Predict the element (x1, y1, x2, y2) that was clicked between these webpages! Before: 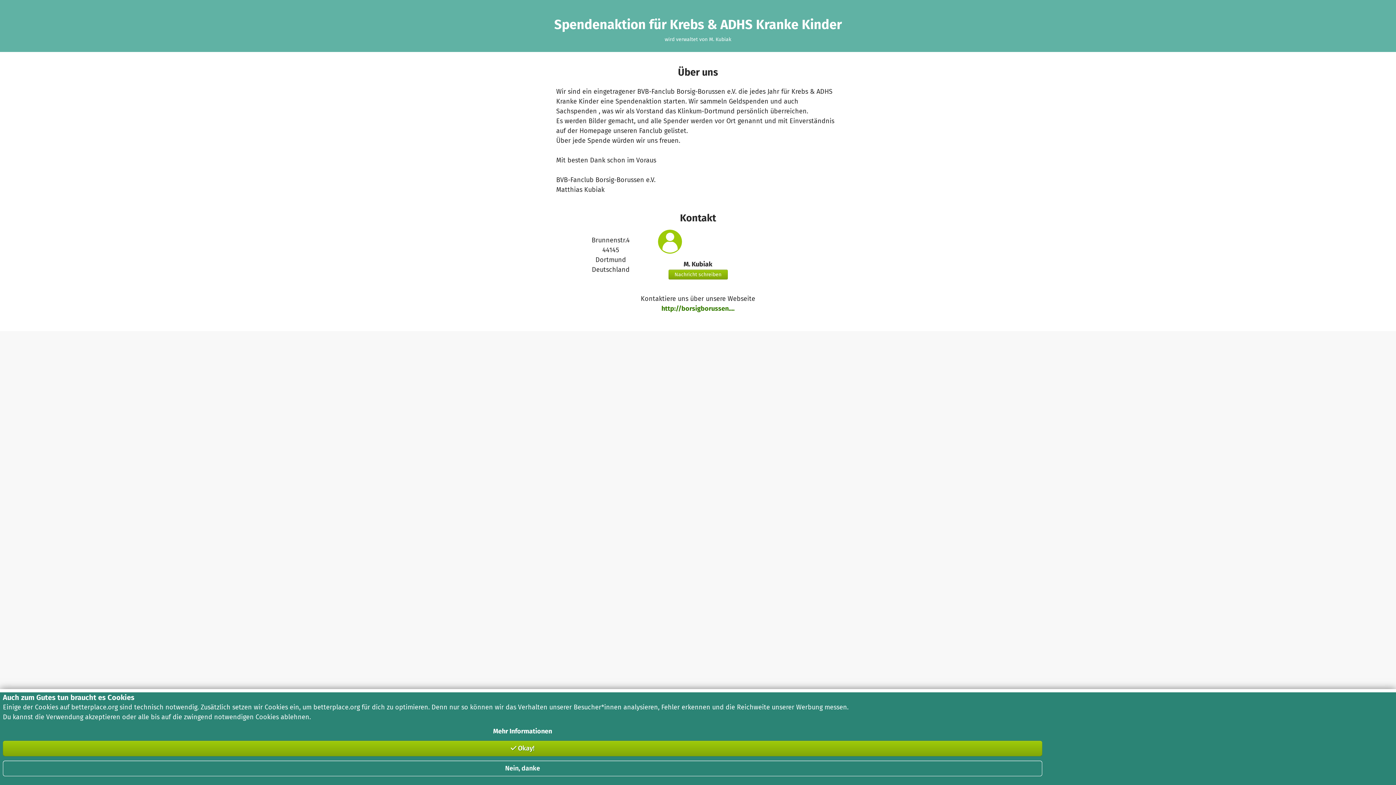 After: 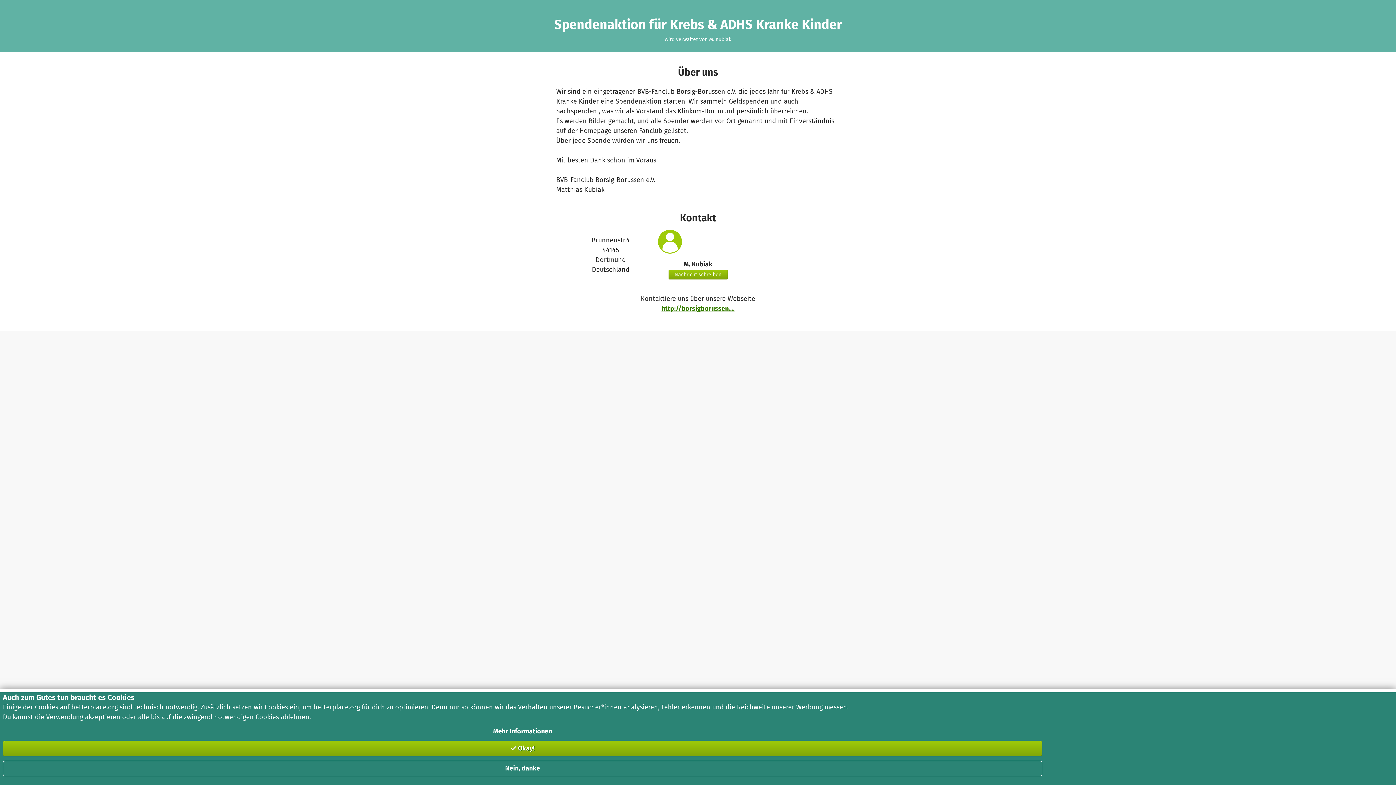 Action: bbox: (661, 304, 734, 312) label: http://borsigborussen....